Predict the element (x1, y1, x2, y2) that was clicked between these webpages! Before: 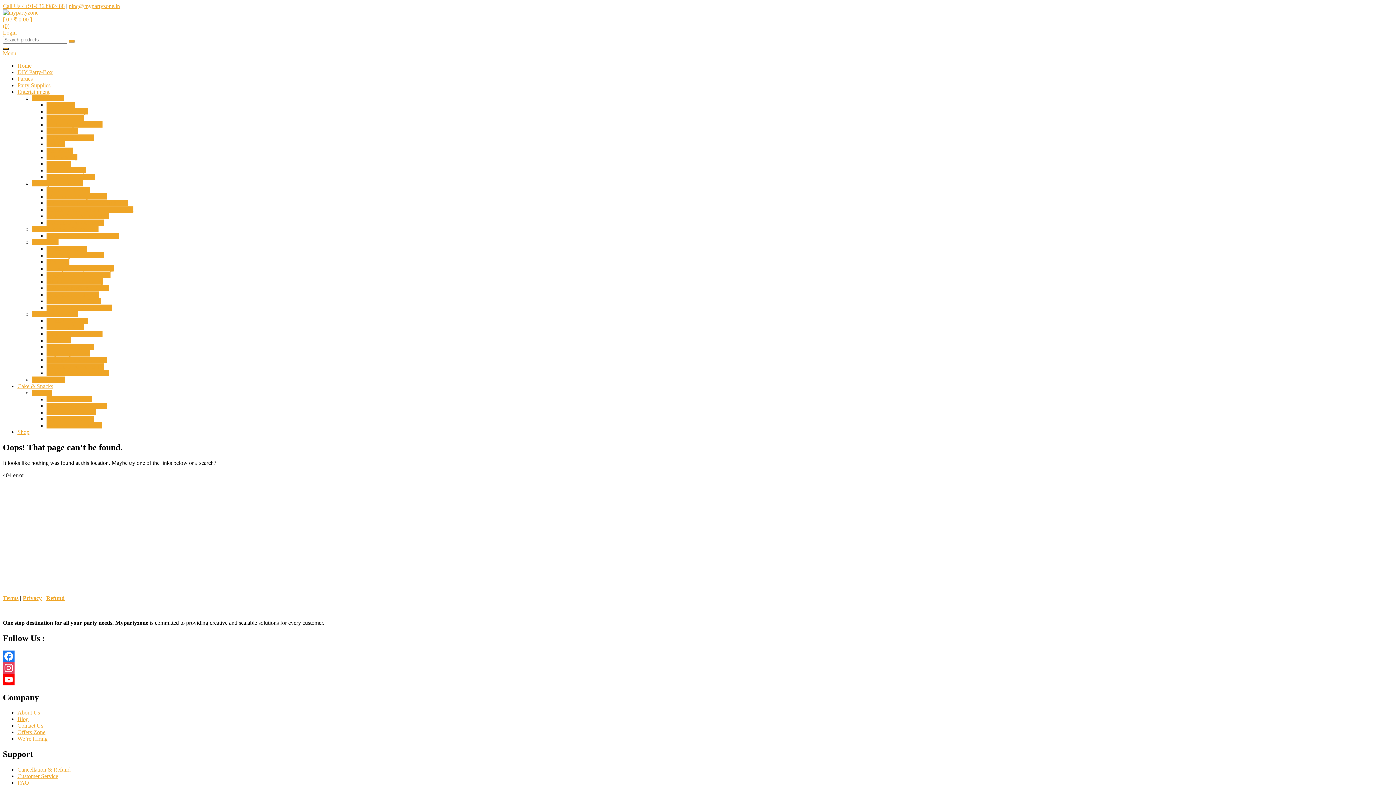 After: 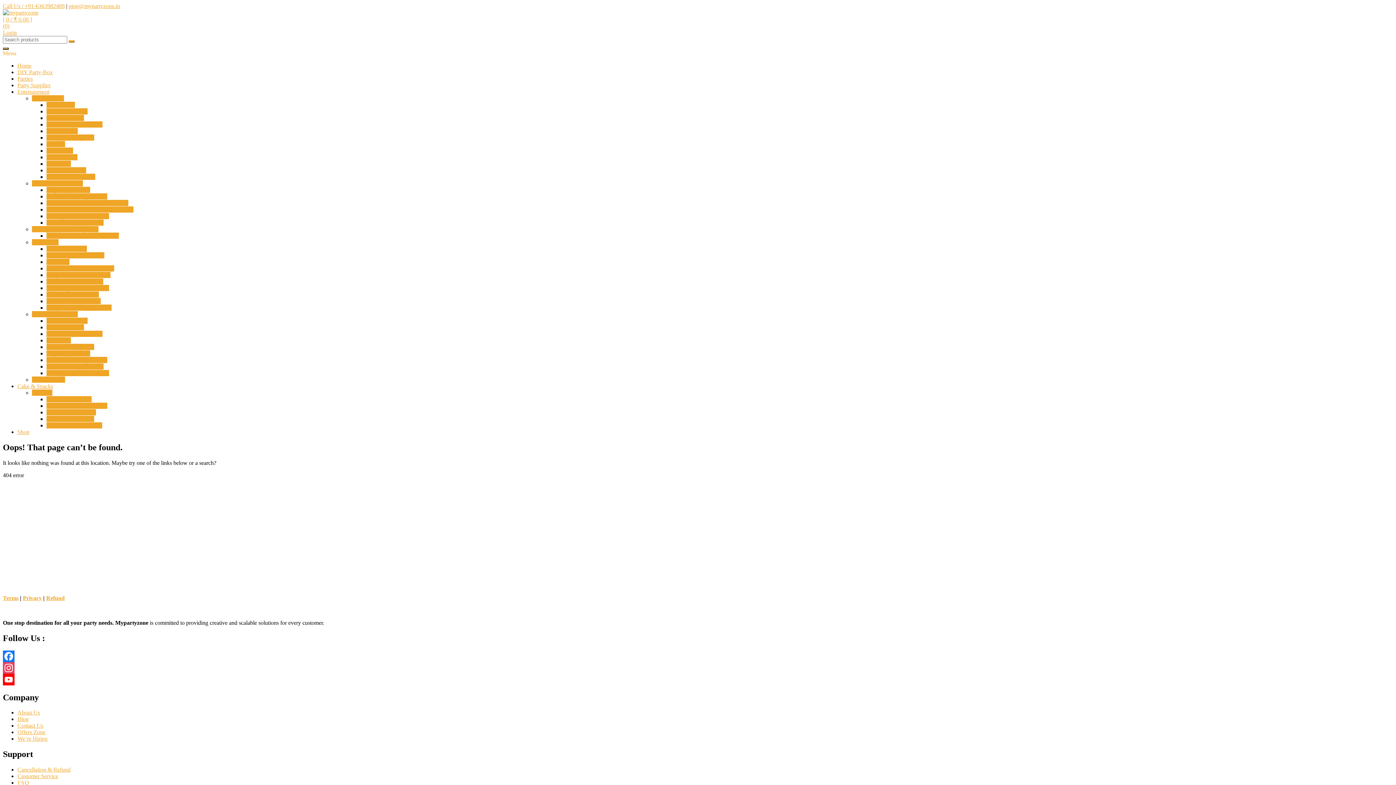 Action: bbox: (68, 2, 120, 9) label: ping@mypartyzone.in